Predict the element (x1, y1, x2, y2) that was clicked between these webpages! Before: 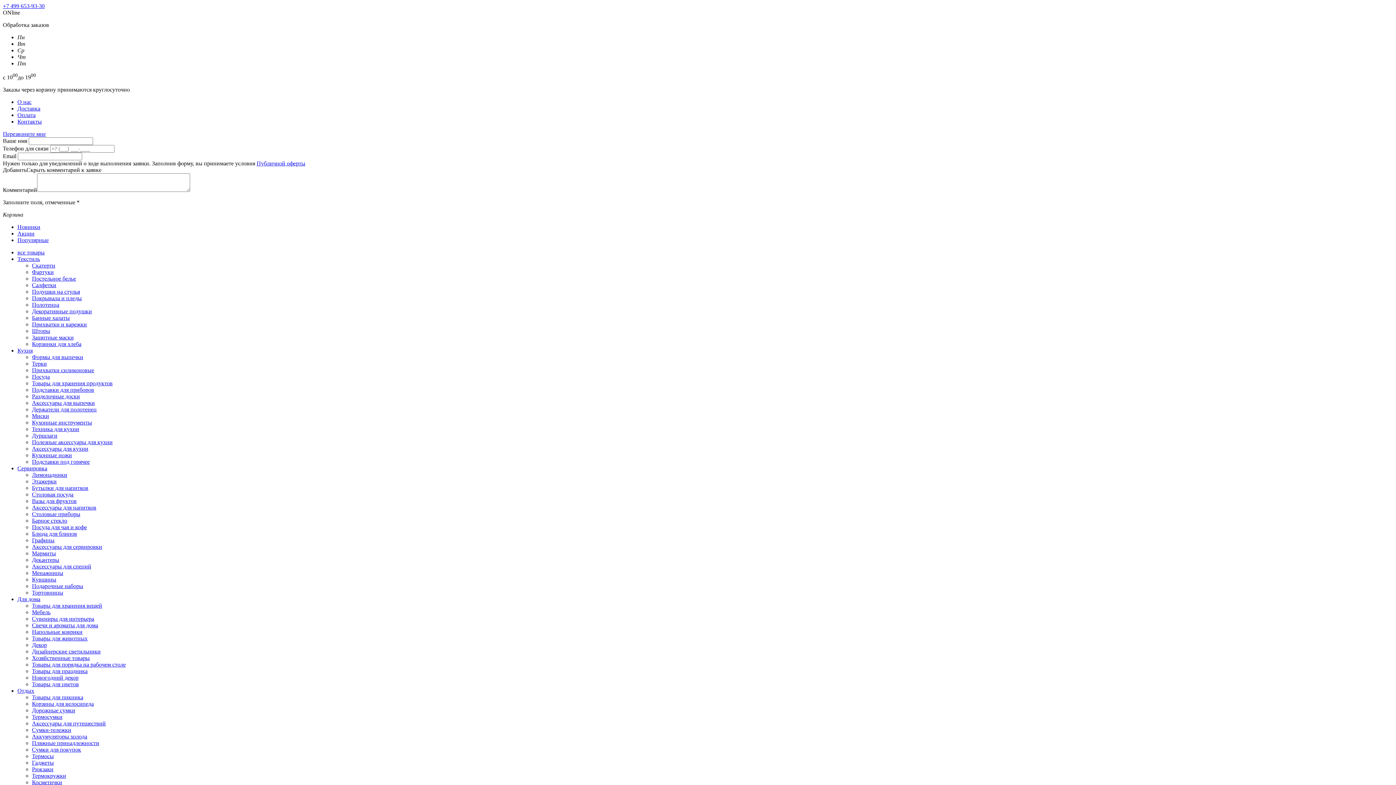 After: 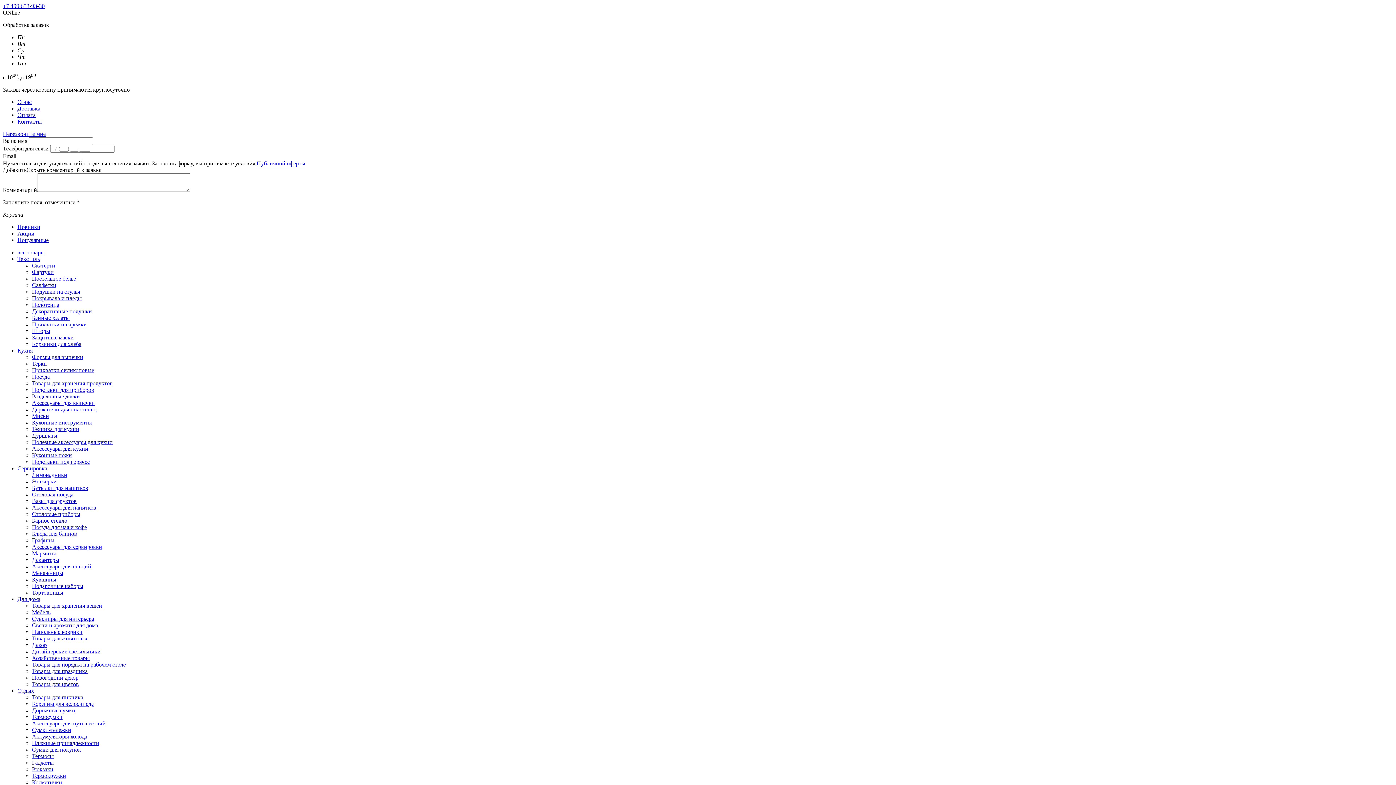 Action: bbox: (17, 347, 32, 353) label: Кухня